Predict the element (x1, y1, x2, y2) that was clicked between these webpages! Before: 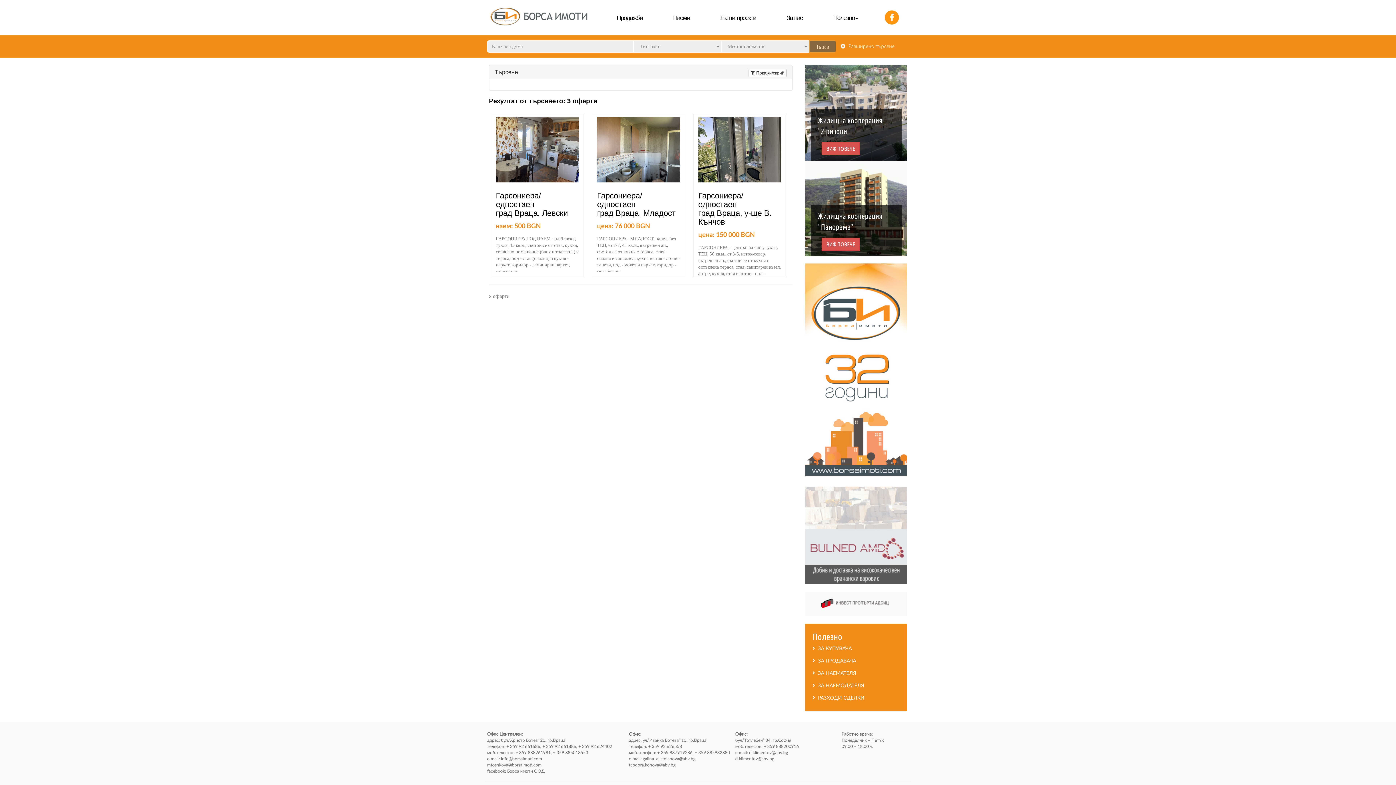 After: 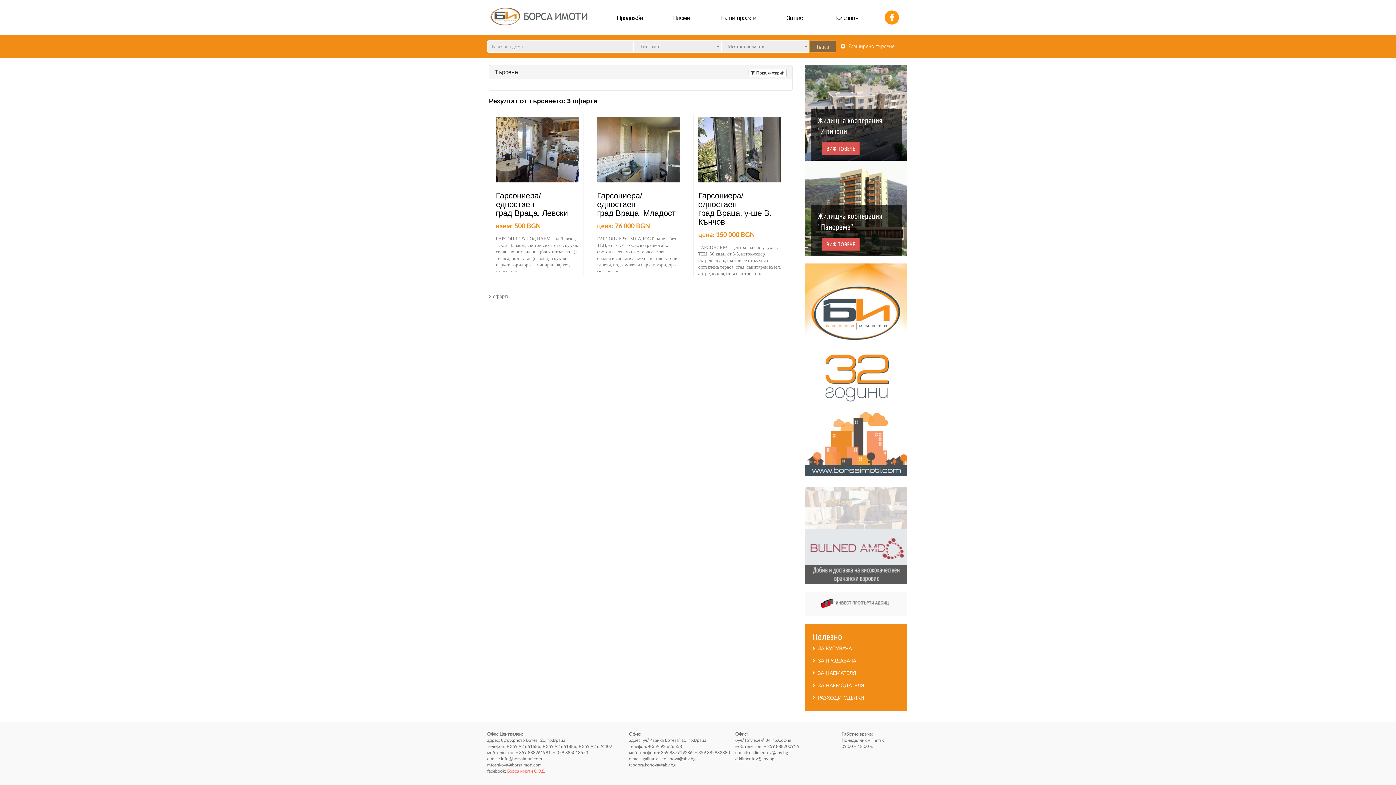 Action: label: Борса имоти ООД bbox: (507, 769, 544, 773)